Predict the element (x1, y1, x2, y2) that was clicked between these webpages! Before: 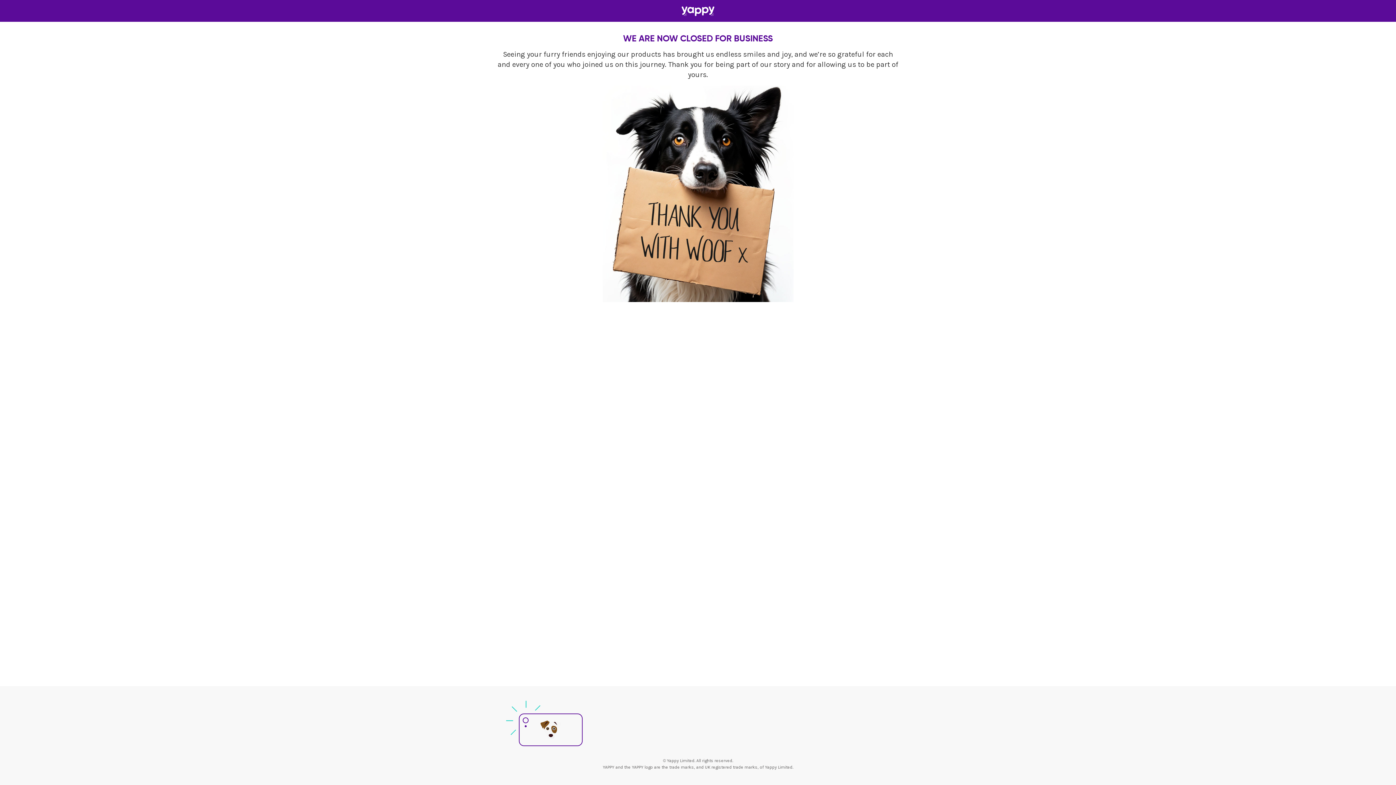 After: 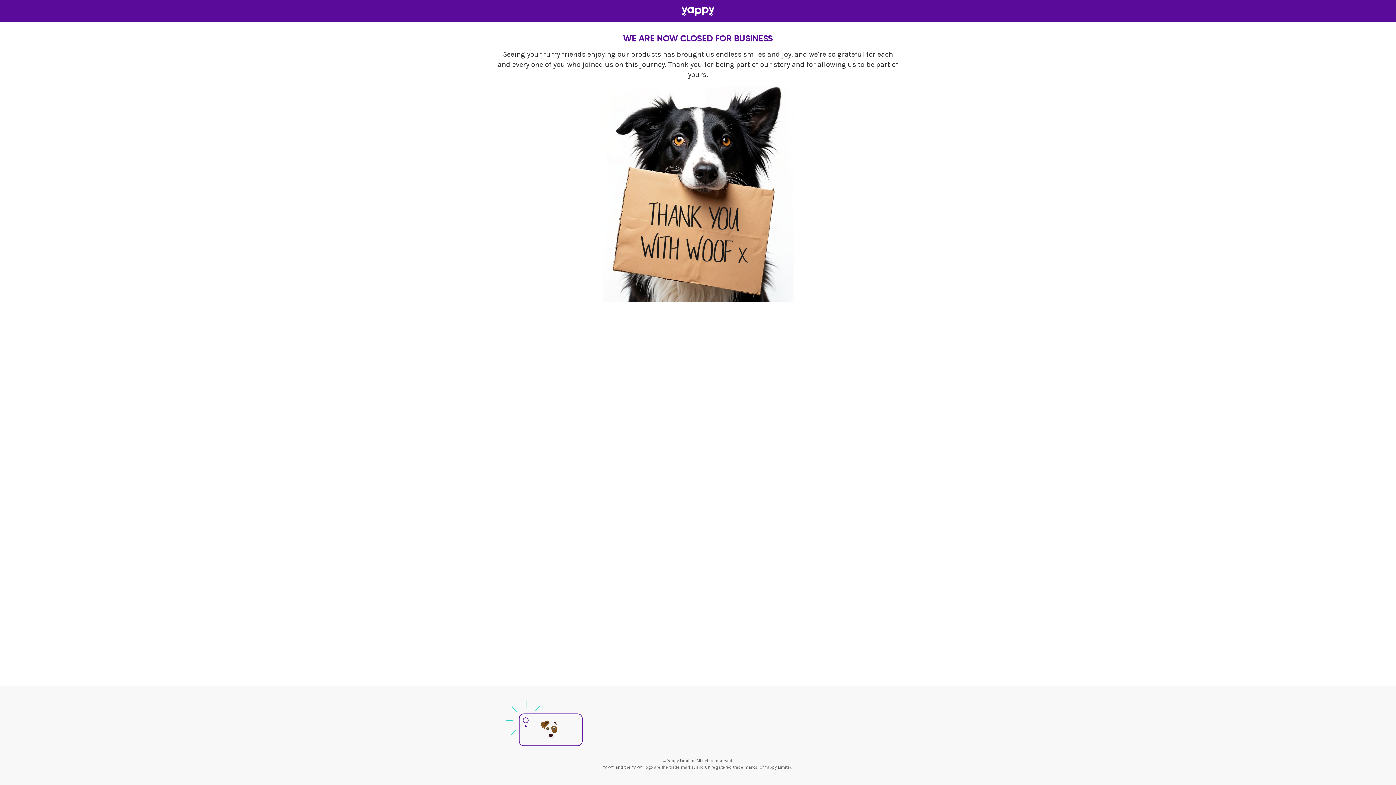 Action: bbox: (681, 5, 714, 16)